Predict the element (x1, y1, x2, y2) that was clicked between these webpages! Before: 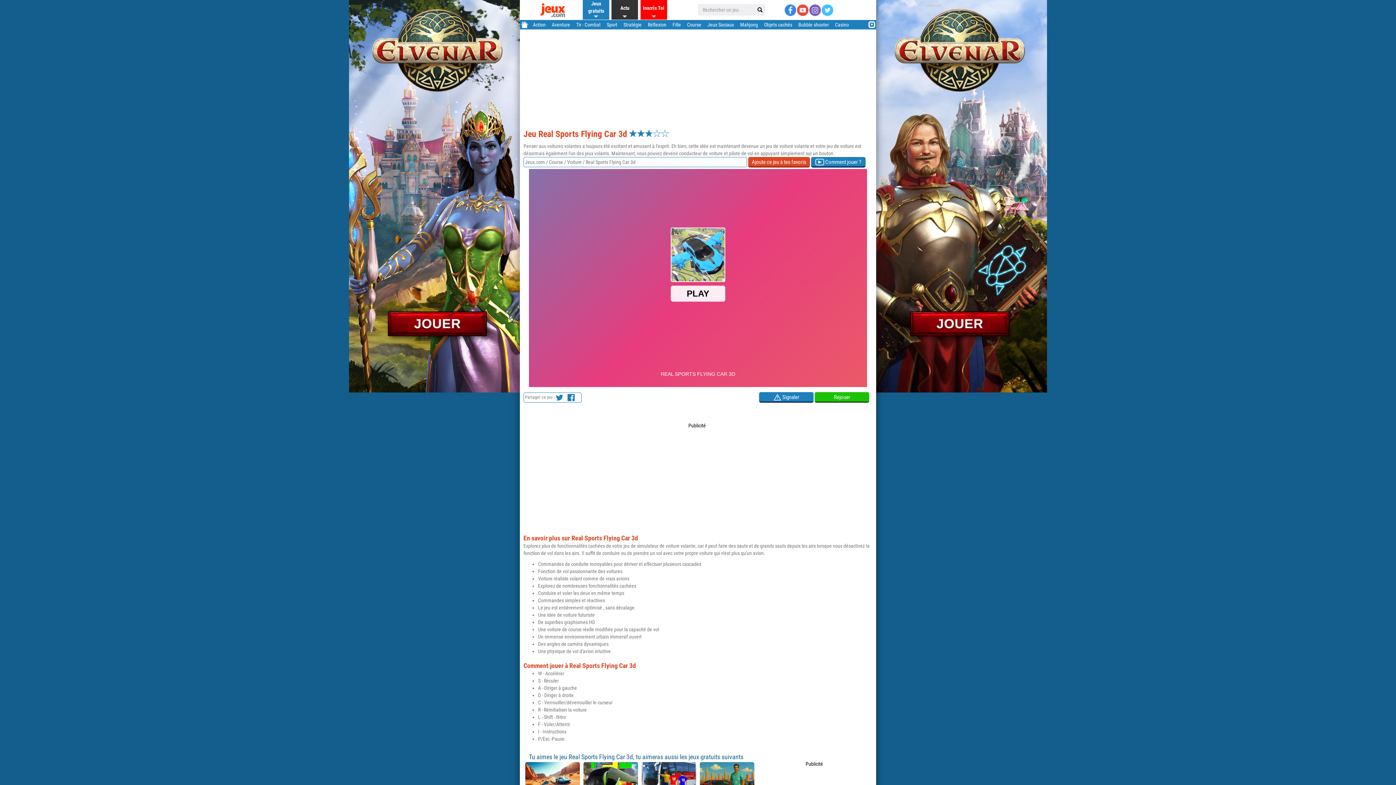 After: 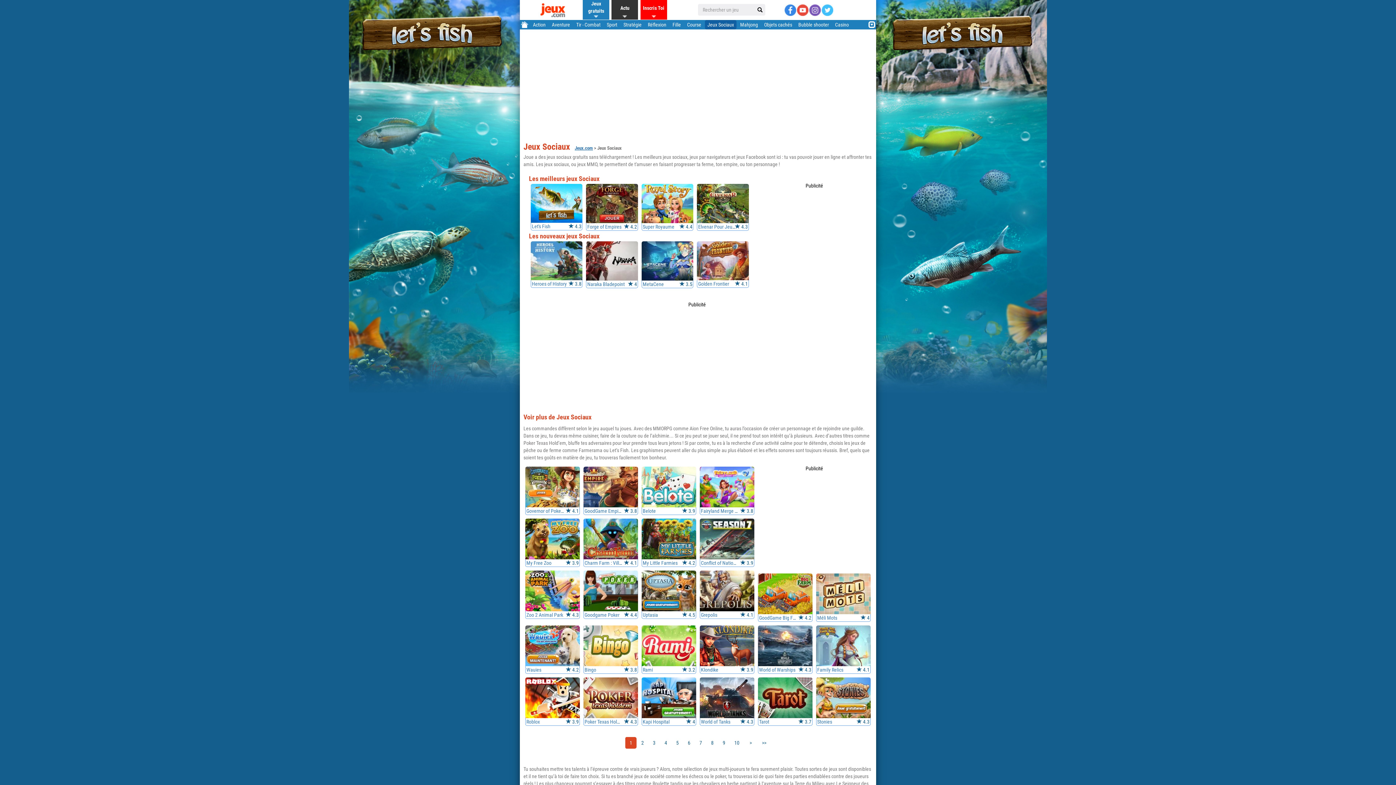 Action: label: Jeux Sociaux bbox: (705, 21, 736, 27)